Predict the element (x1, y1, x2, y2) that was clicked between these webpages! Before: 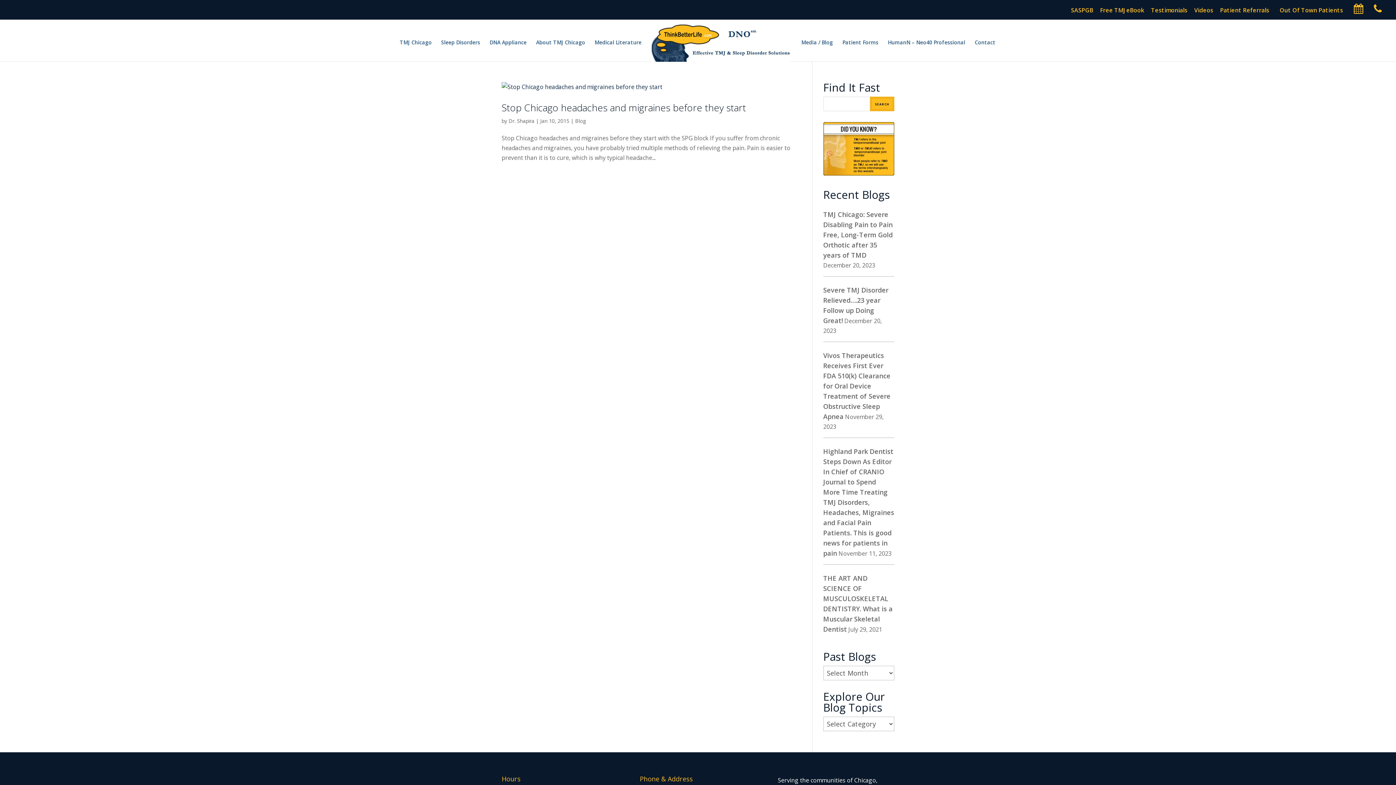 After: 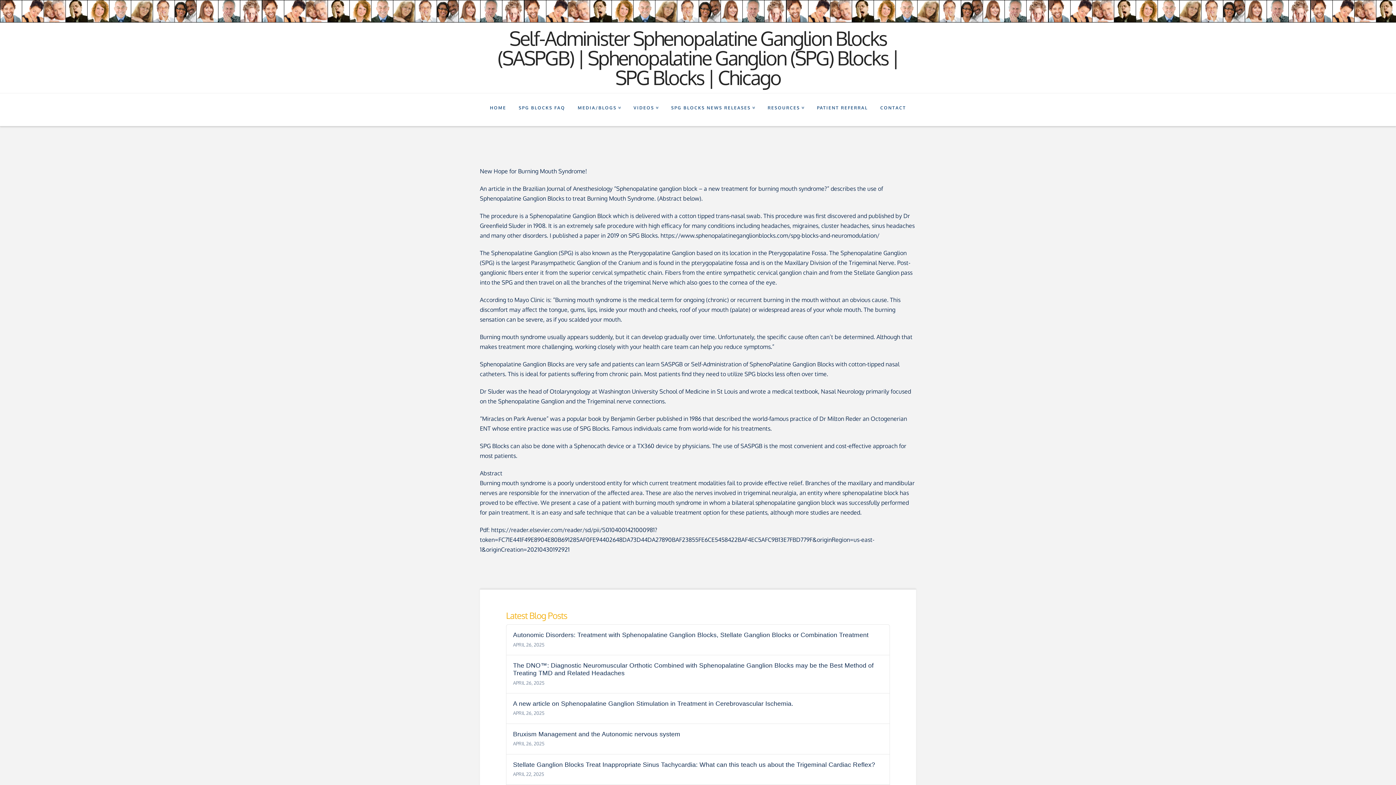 Action: label: SASPGB bbox: (1071, 5, 1093, 19)